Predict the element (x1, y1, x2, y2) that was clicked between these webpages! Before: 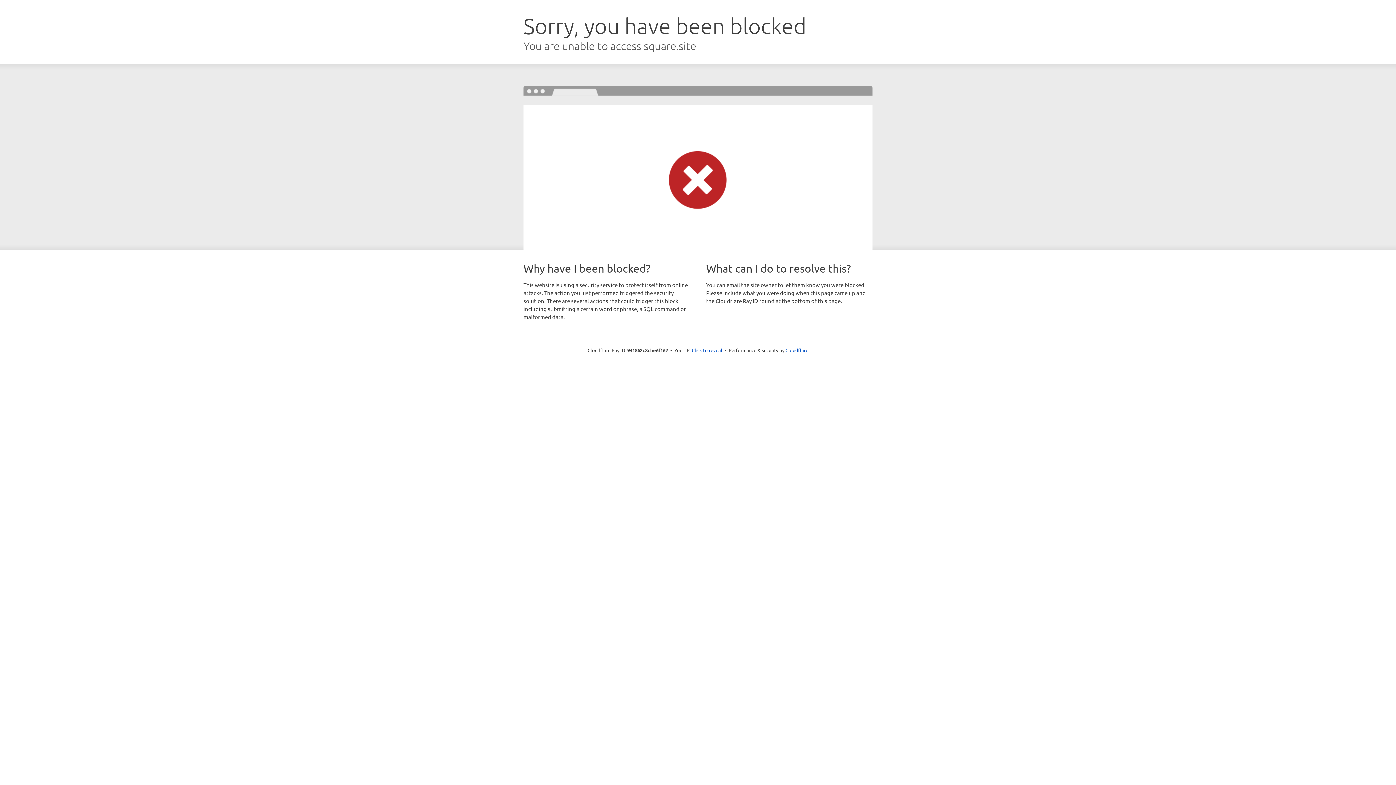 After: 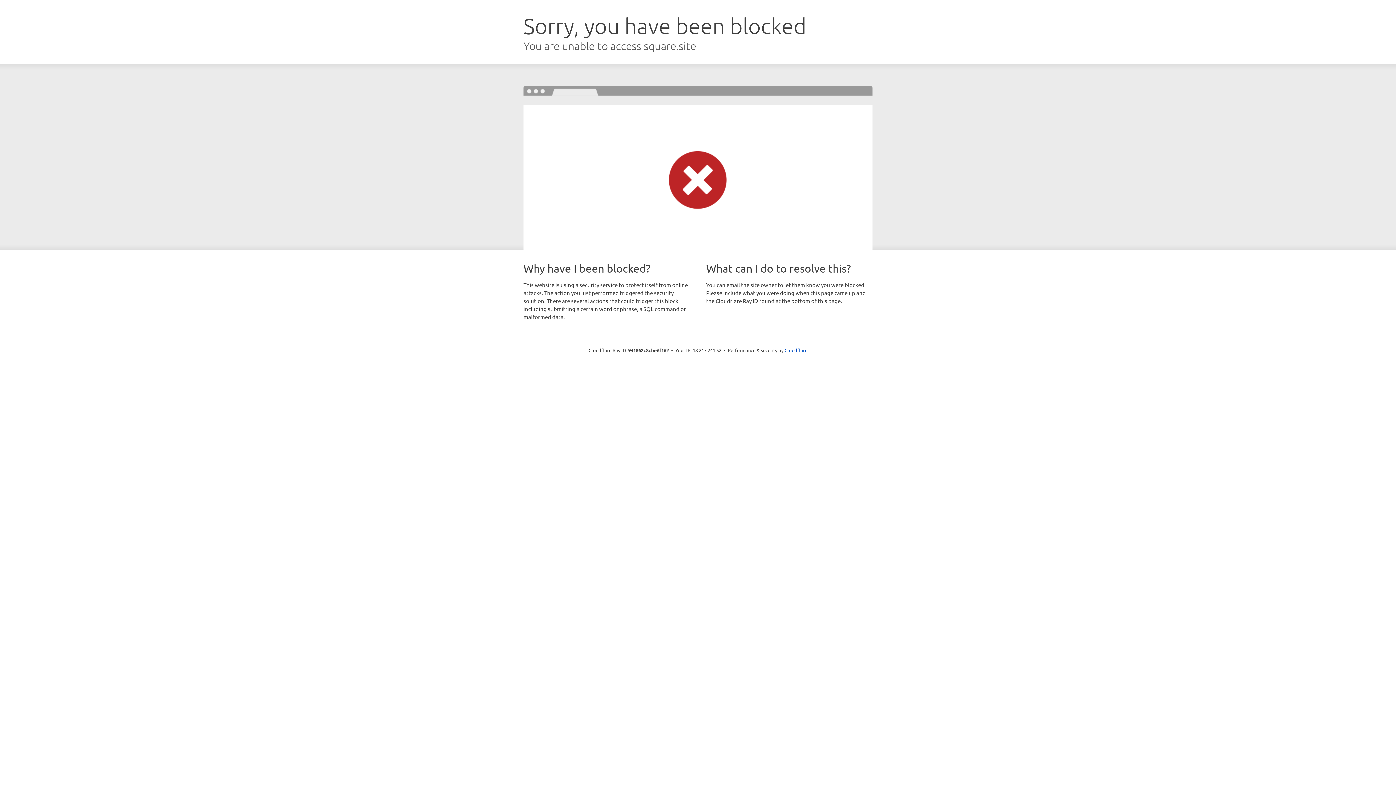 Action: bbox: (692, 346, 722, 353) label: Click to reveal